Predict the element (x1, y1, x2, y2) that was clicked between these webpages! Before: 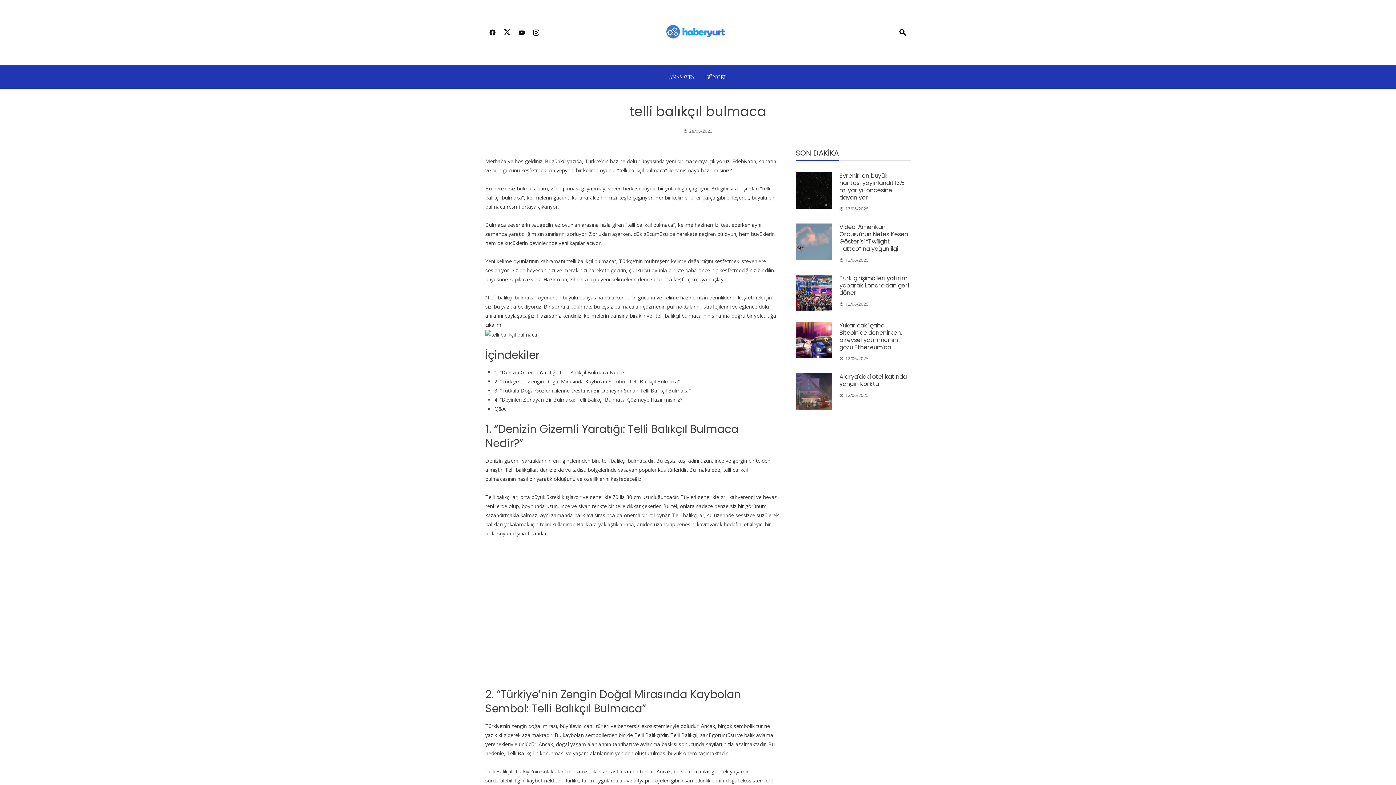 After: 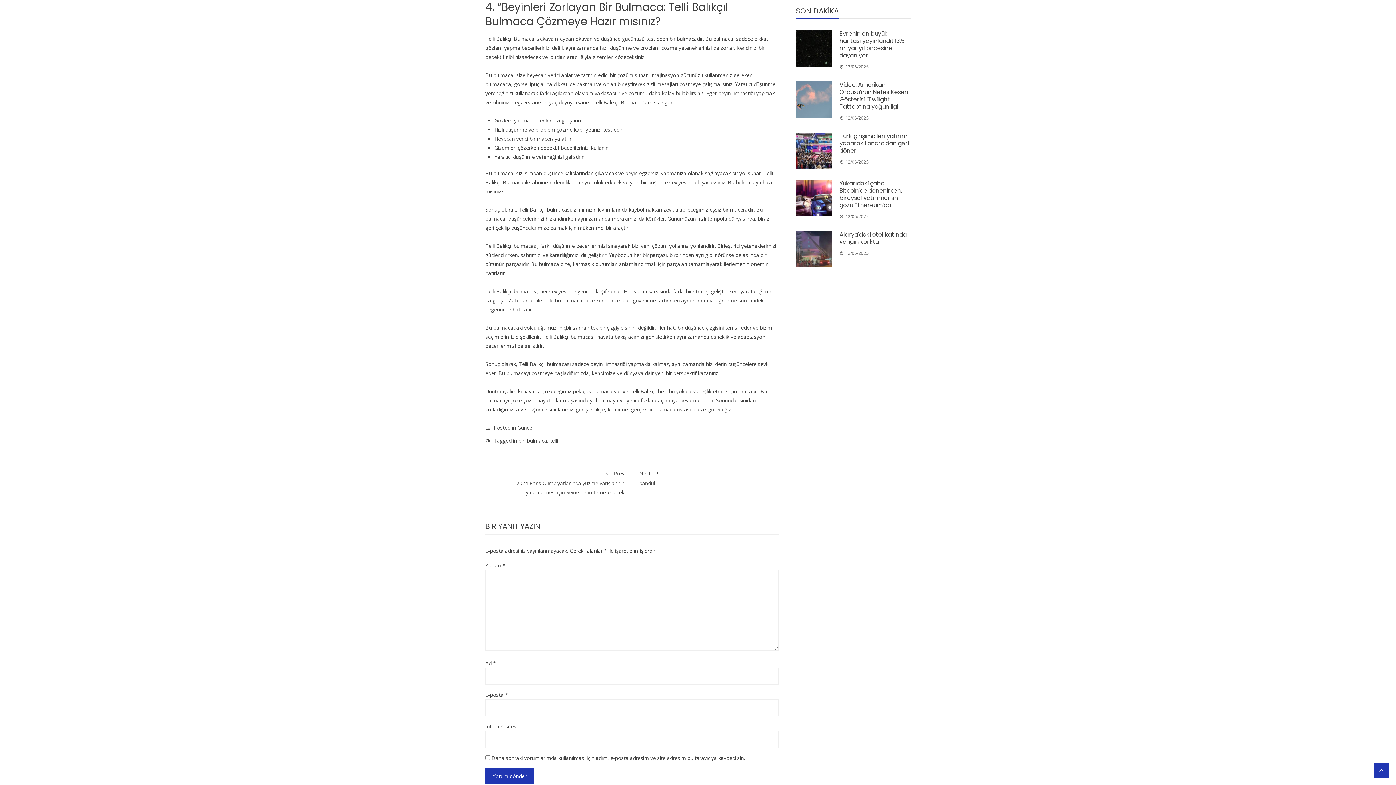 Action: bbox: (494, 396, 682, 403) label: 4. “Beyinleri Zorlayan Bir Bulmaca: Telli Balıkçıl Bulmaca Çözmeye Hazır mısınız?